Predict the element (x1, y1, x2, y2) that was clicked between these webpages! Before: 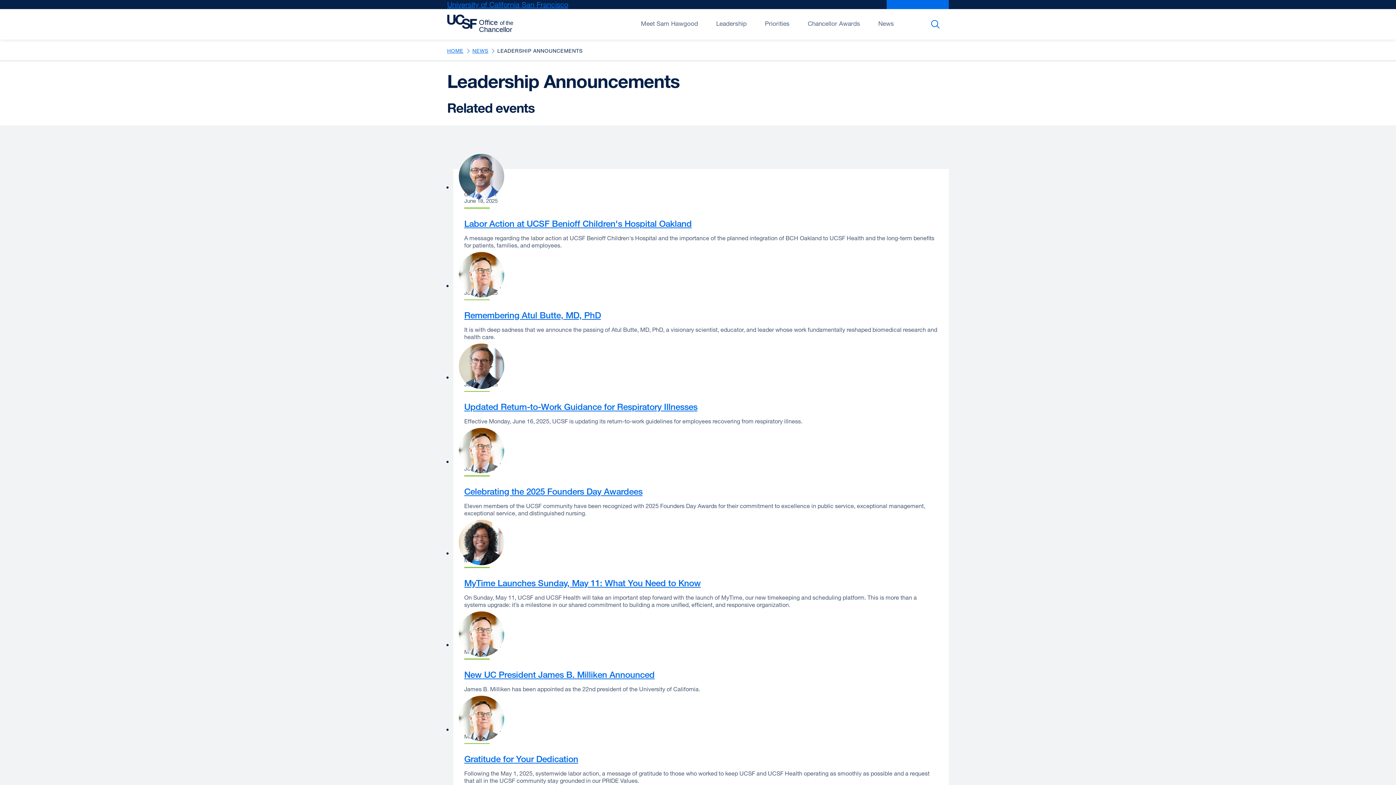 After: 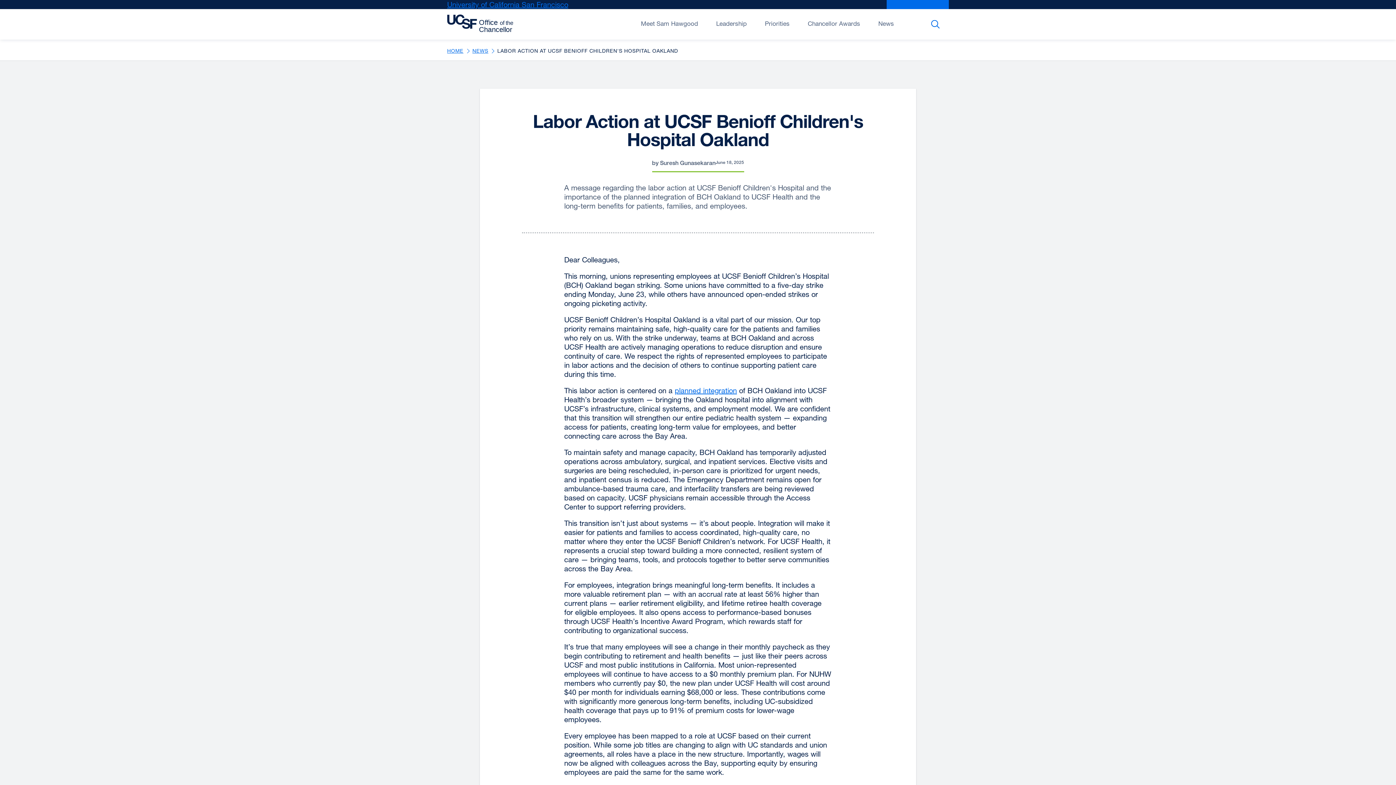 Action: label: Labor Action at UCSF Benioff Children's Hospital Oakland bbox: (464, 218, 691, 228)